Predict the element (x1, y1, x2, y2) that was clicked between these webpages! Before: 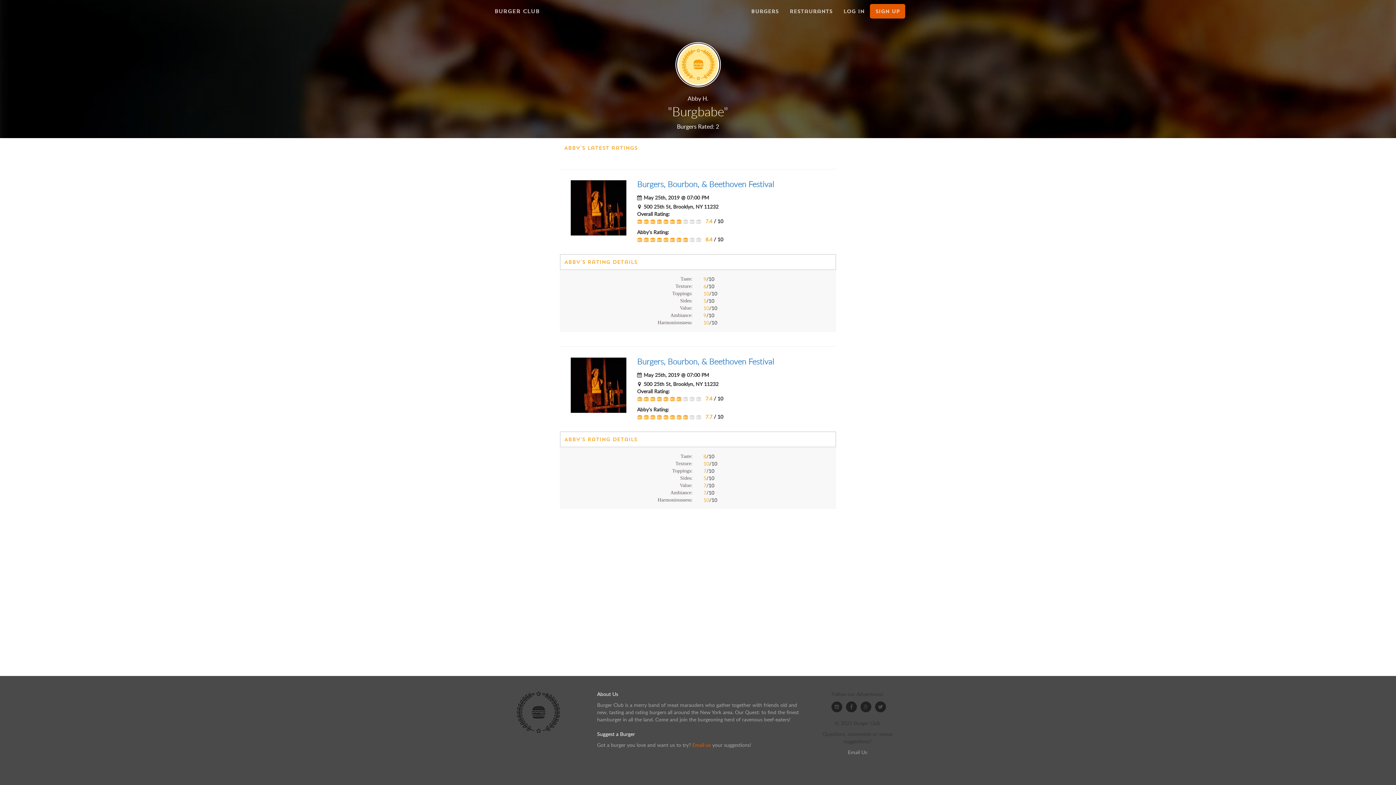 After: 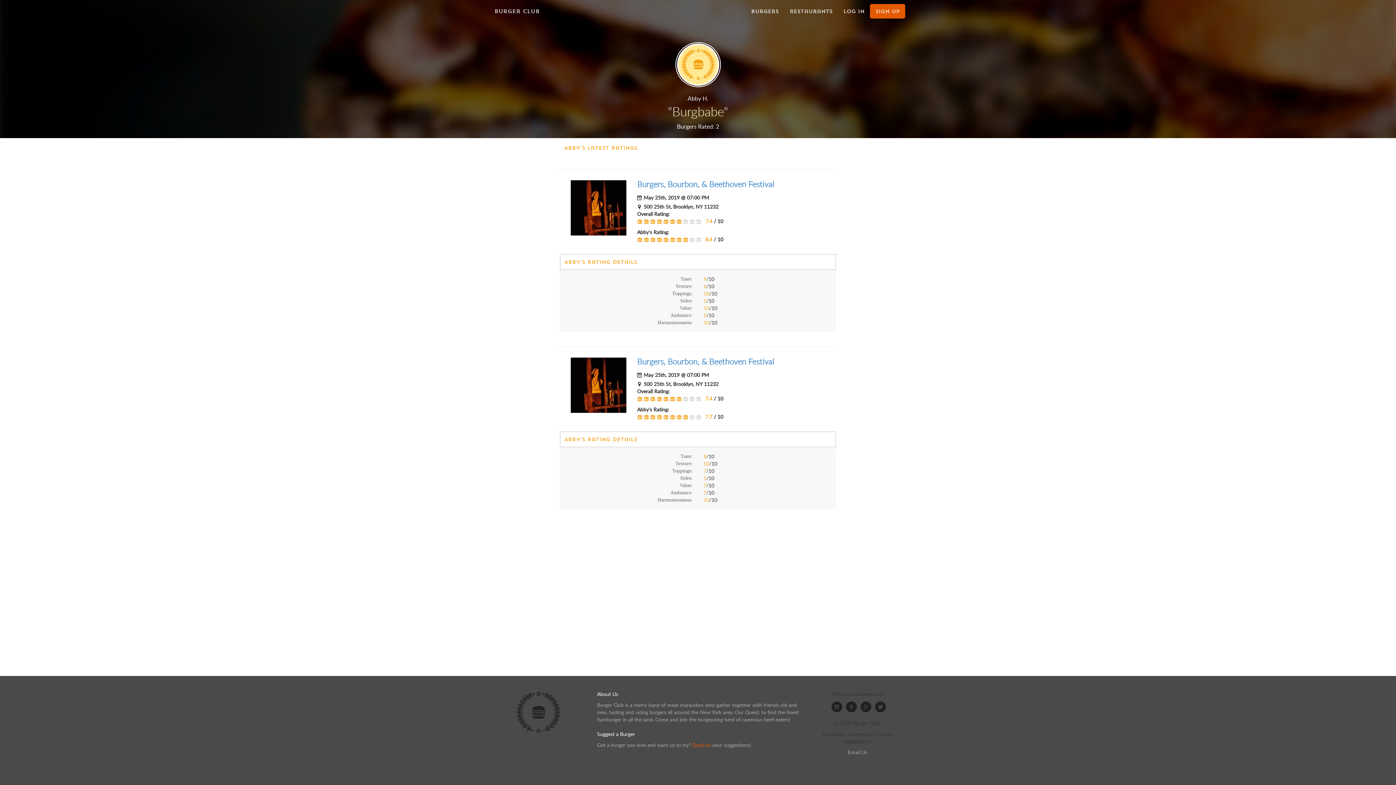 Action: bbox: (873, 703, 886, 709)